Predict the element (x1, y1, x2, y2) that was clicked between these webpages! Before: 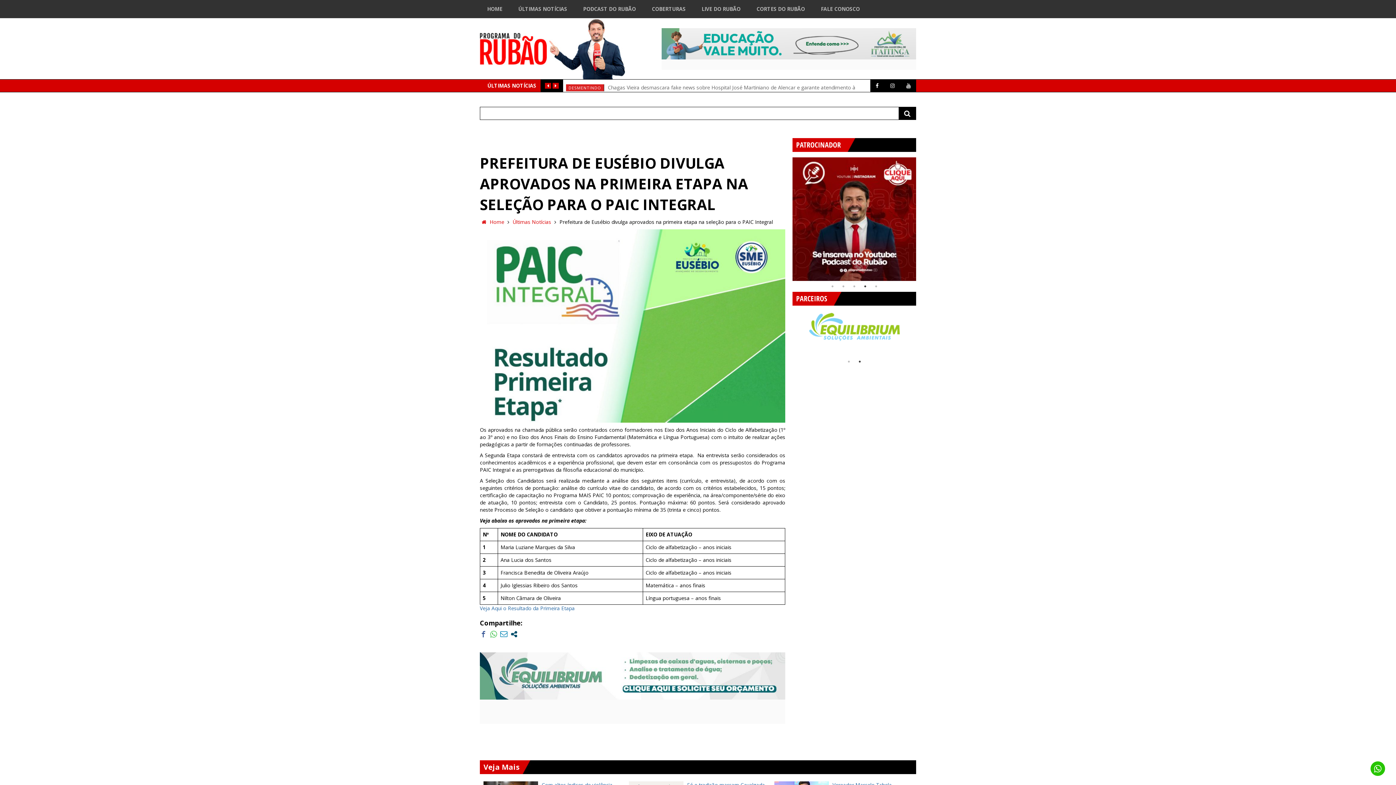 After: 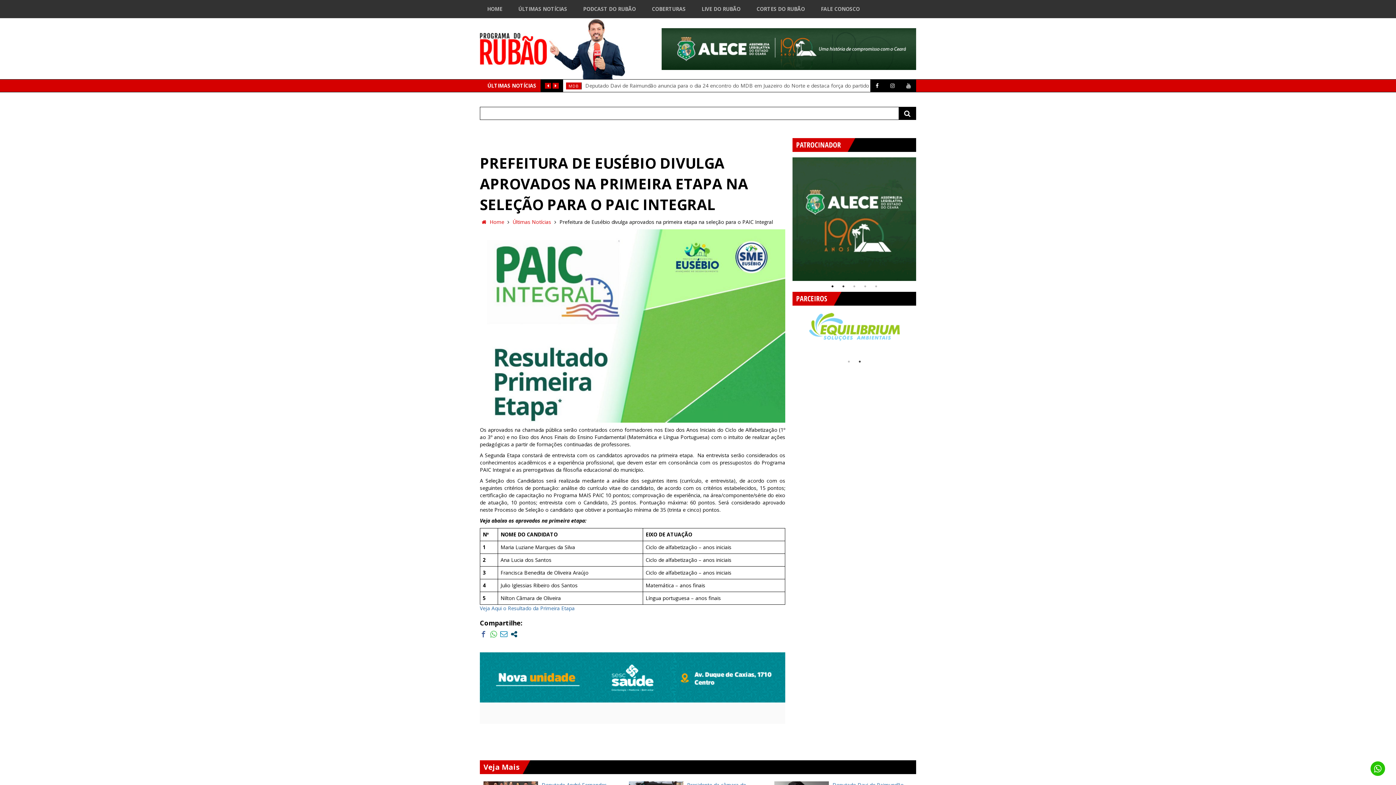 Action: bbox: (829, 282, 836, 290) label: 1 of 5